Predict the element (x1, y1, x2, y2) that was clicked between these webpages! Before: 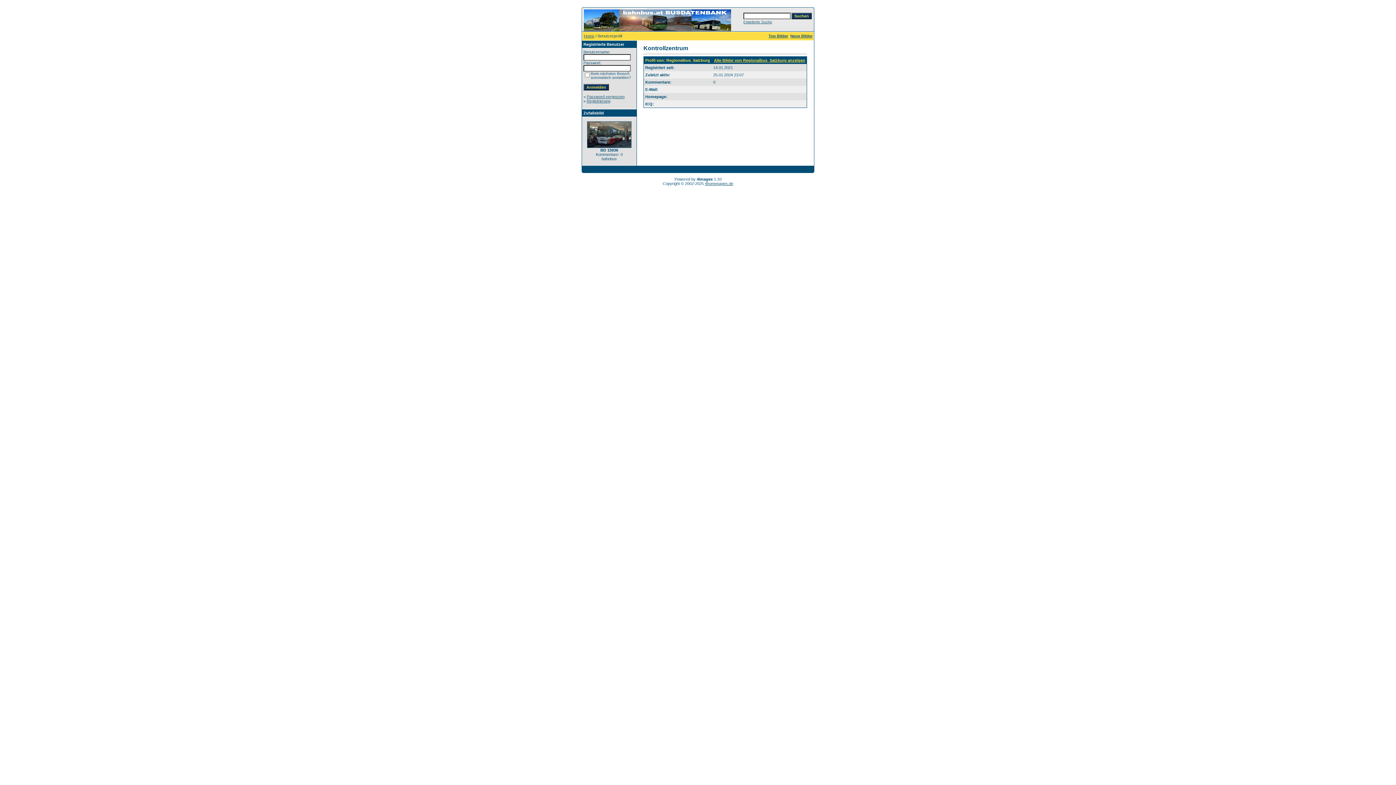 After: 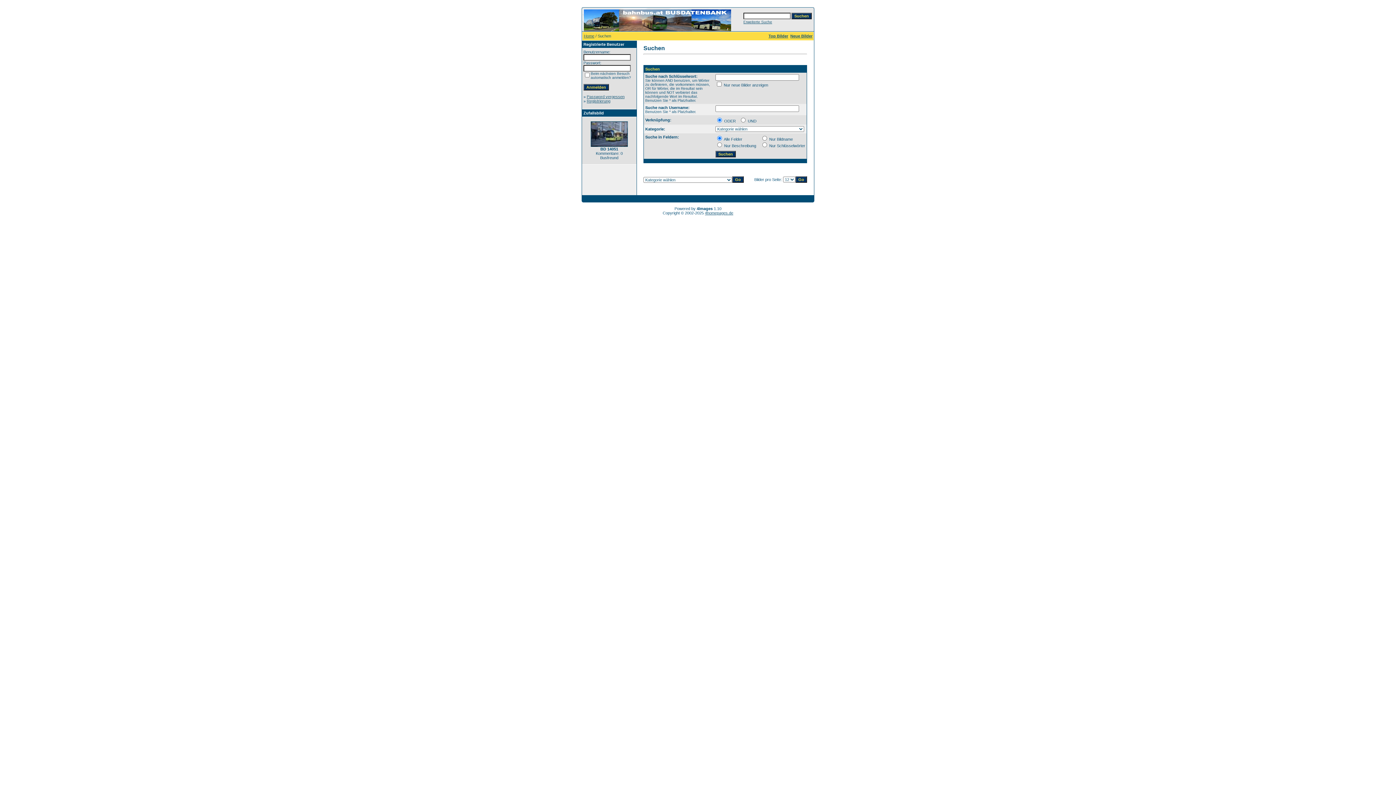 Action: label: Erweiterte Suche bbox: (743, 20, 772, 24)